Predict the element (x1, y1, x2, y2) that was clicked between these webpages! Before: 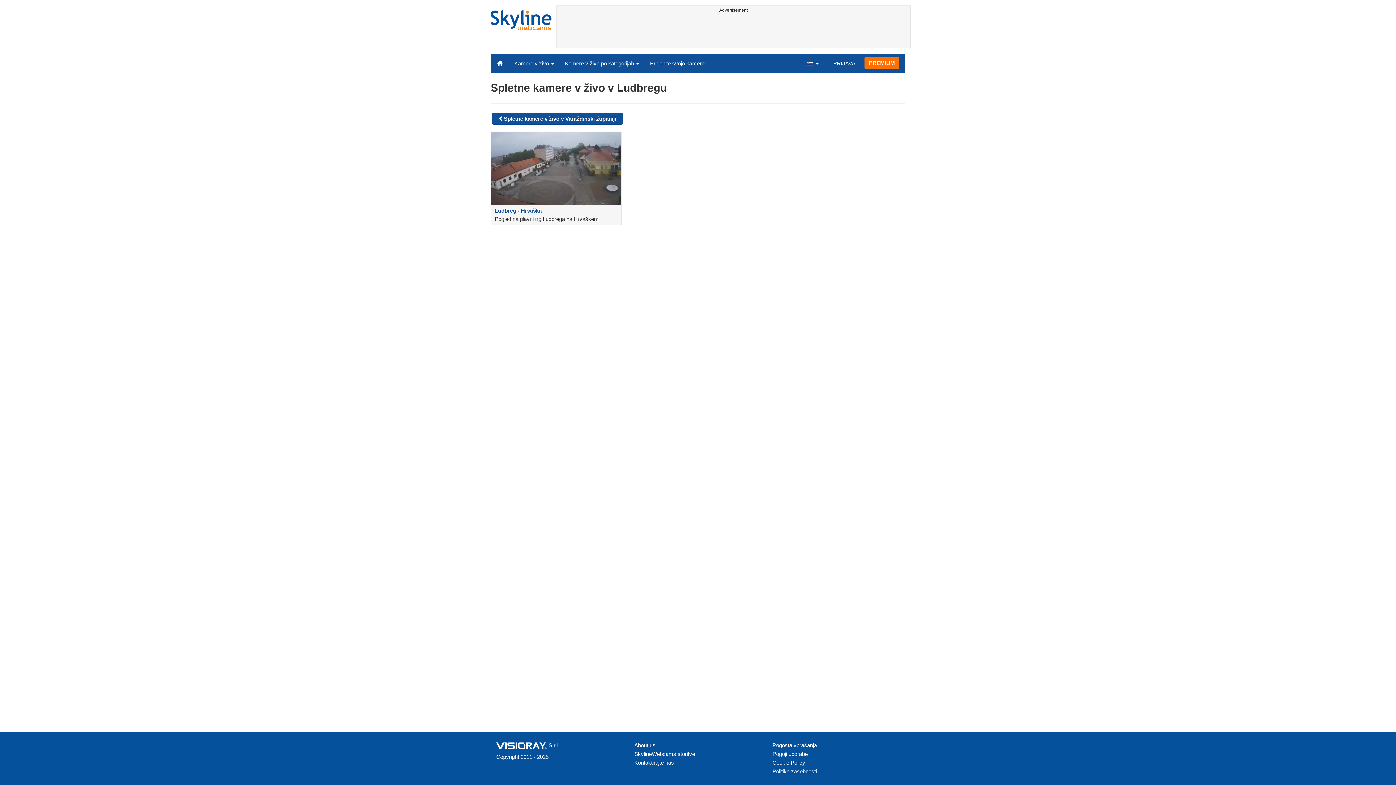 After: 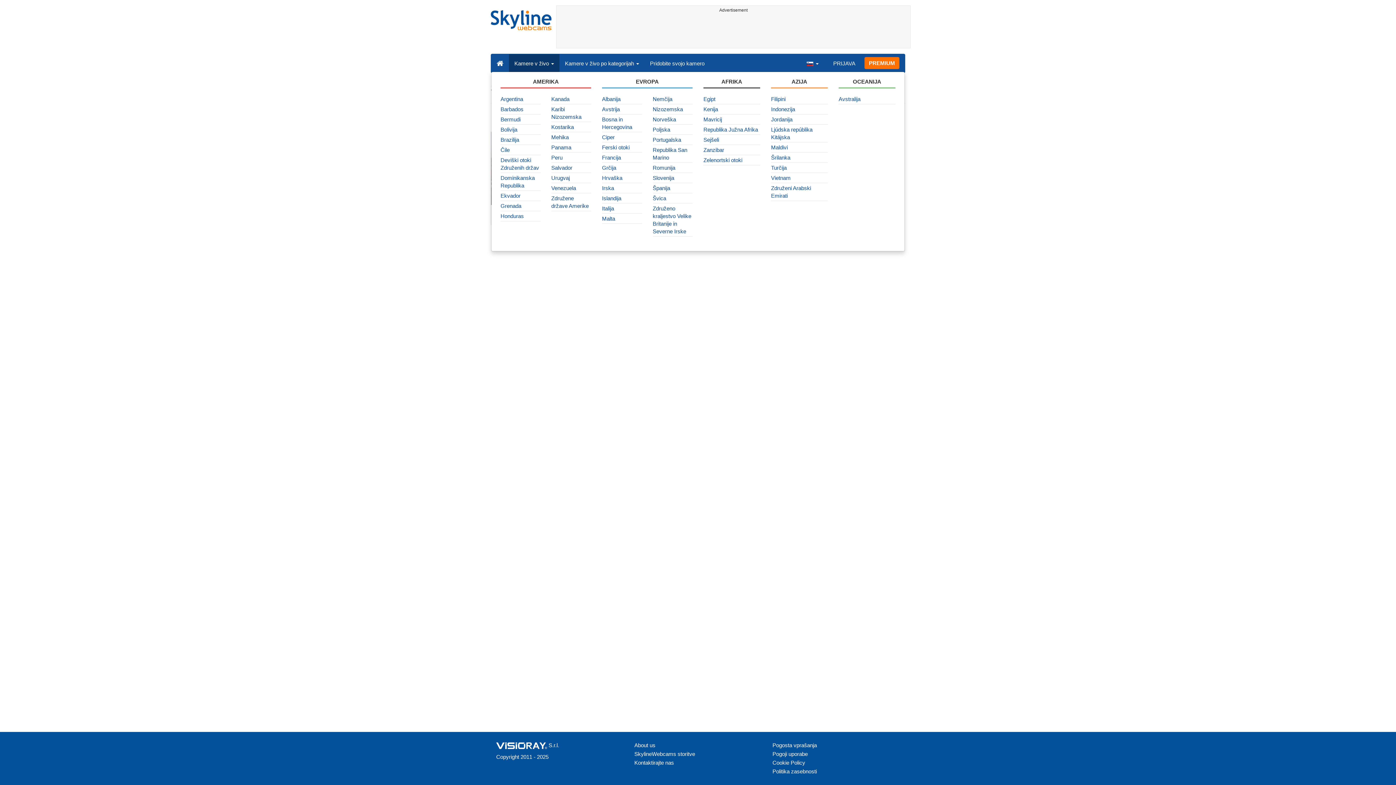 Action: label: Kamere v živo  bbox: (509, 54, 559, 72)